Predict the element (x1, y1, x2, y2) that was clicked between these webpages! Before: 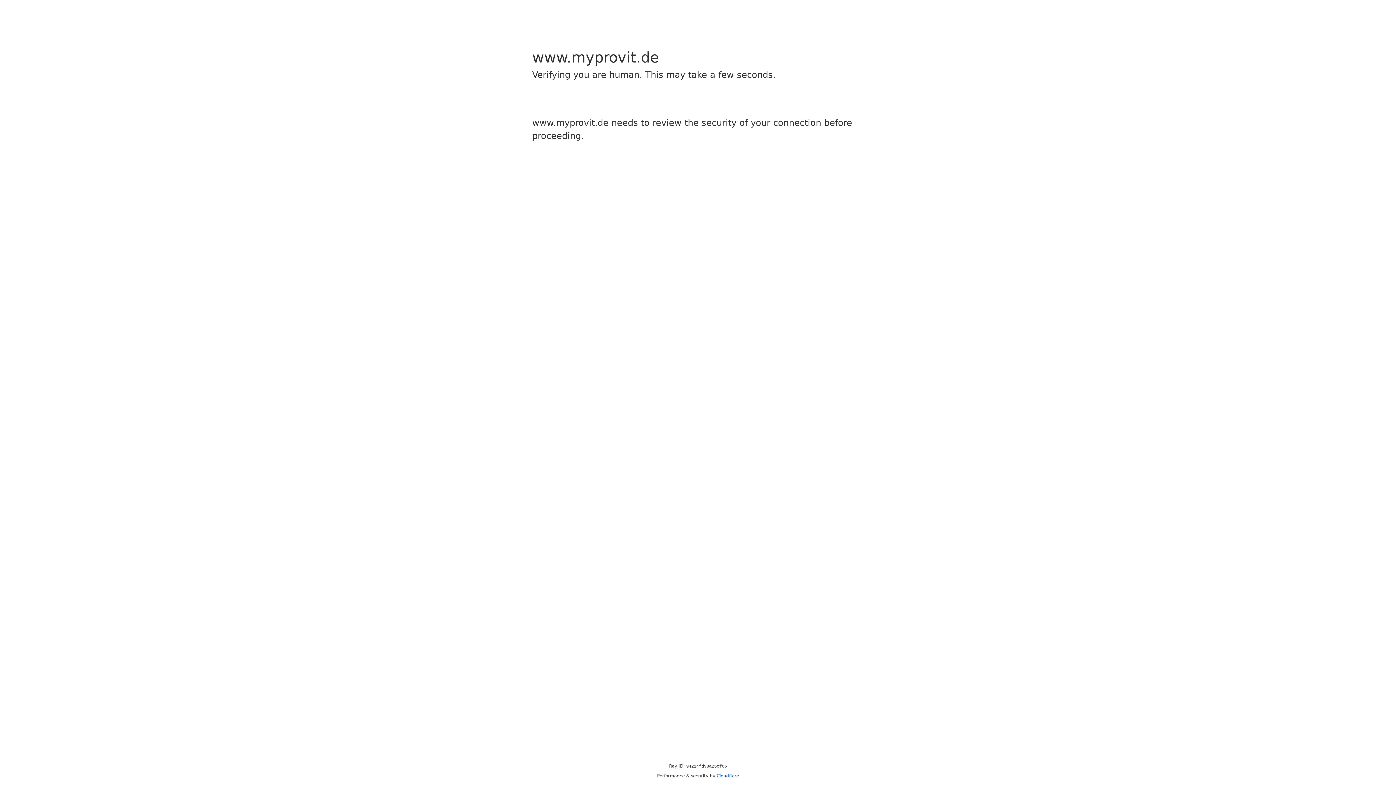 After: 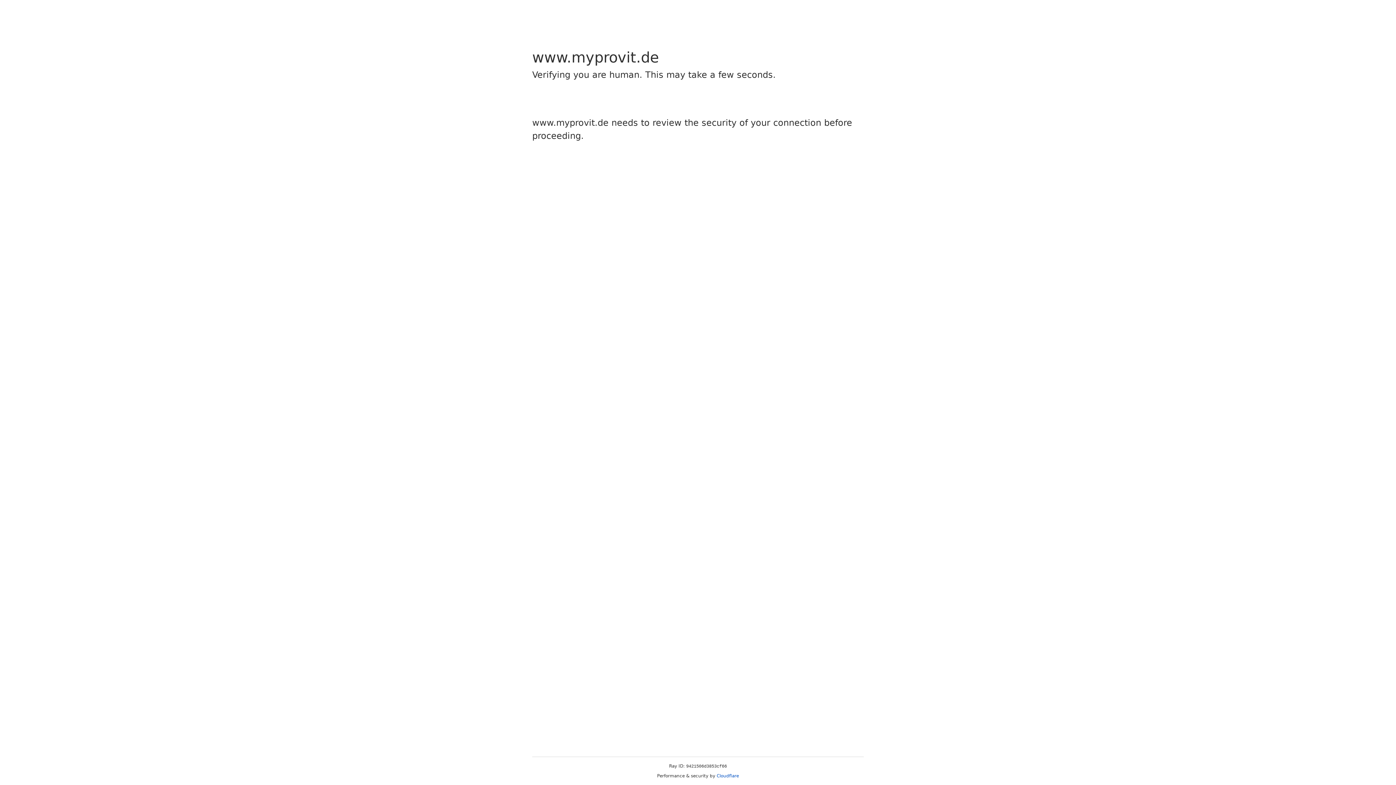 Action: label: Cloudflare bbox: (716, 773, 739, 778)